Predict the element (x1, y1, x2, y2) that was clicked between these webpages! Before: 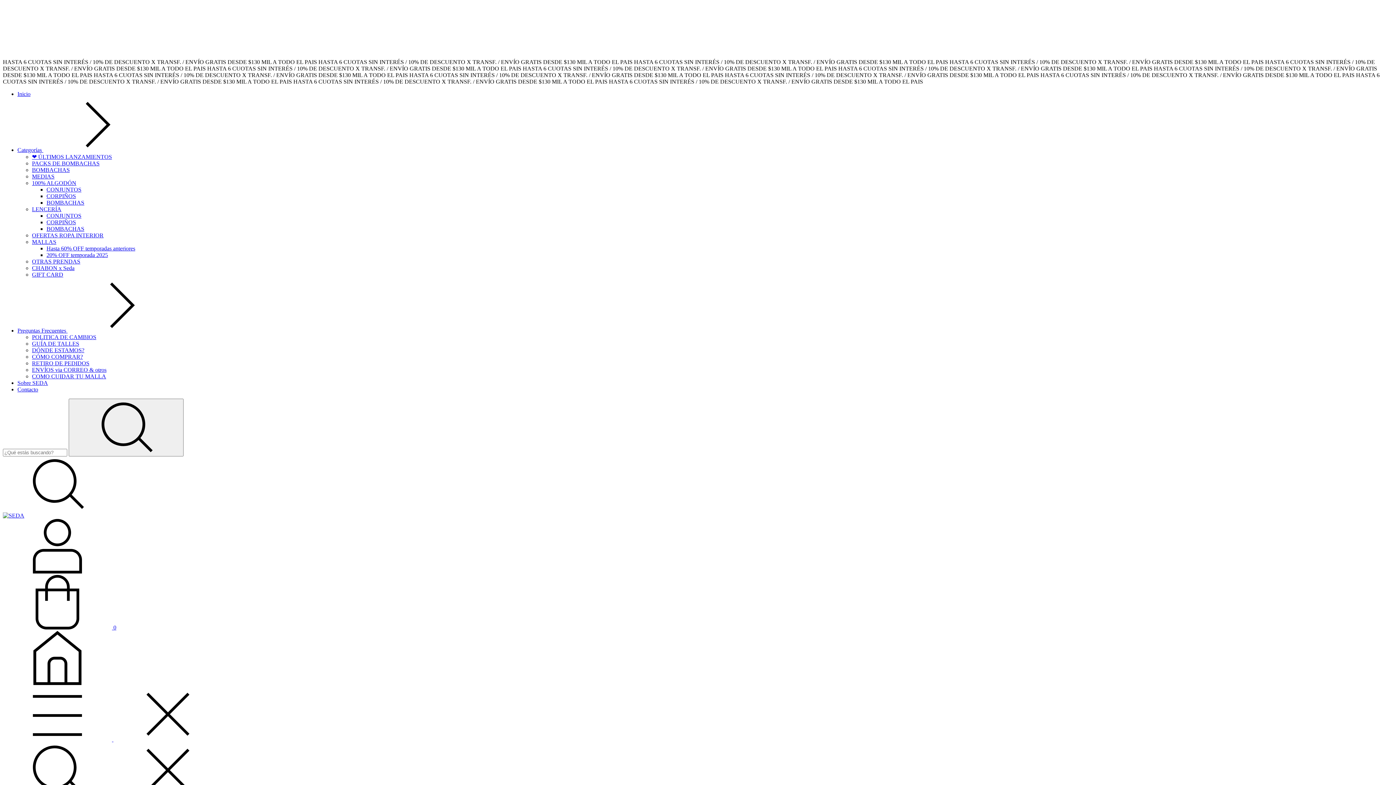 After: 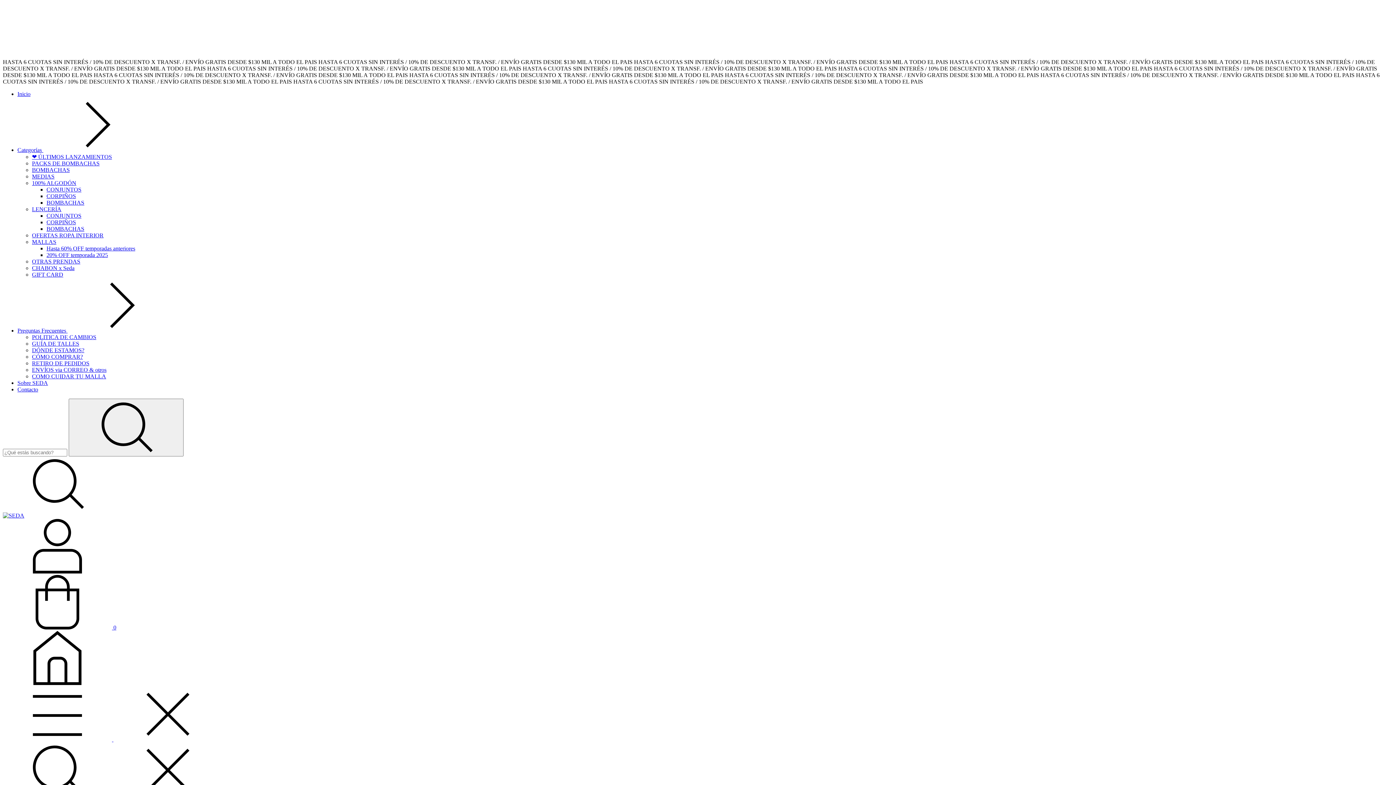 Action: label: MALLAS bbox: (32, 238, 56, 245)